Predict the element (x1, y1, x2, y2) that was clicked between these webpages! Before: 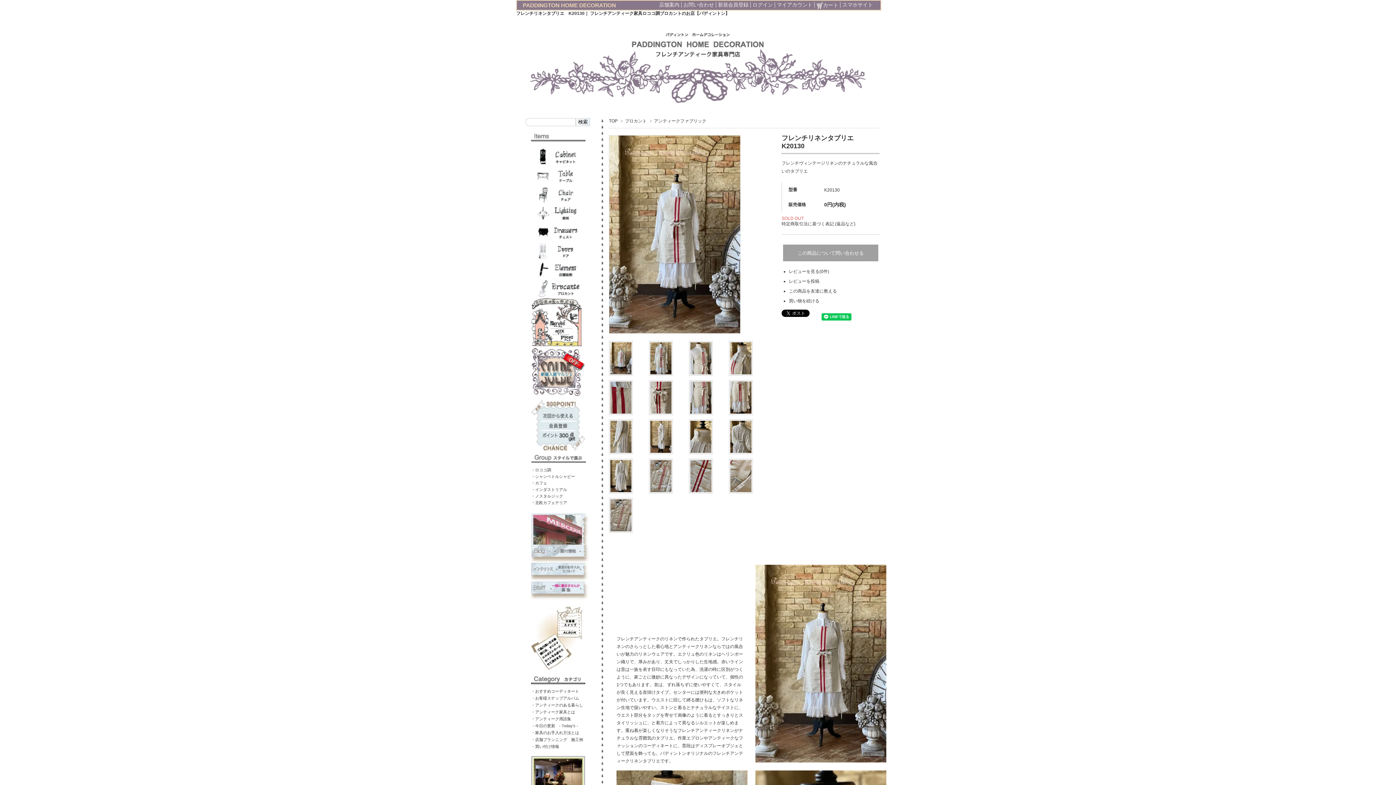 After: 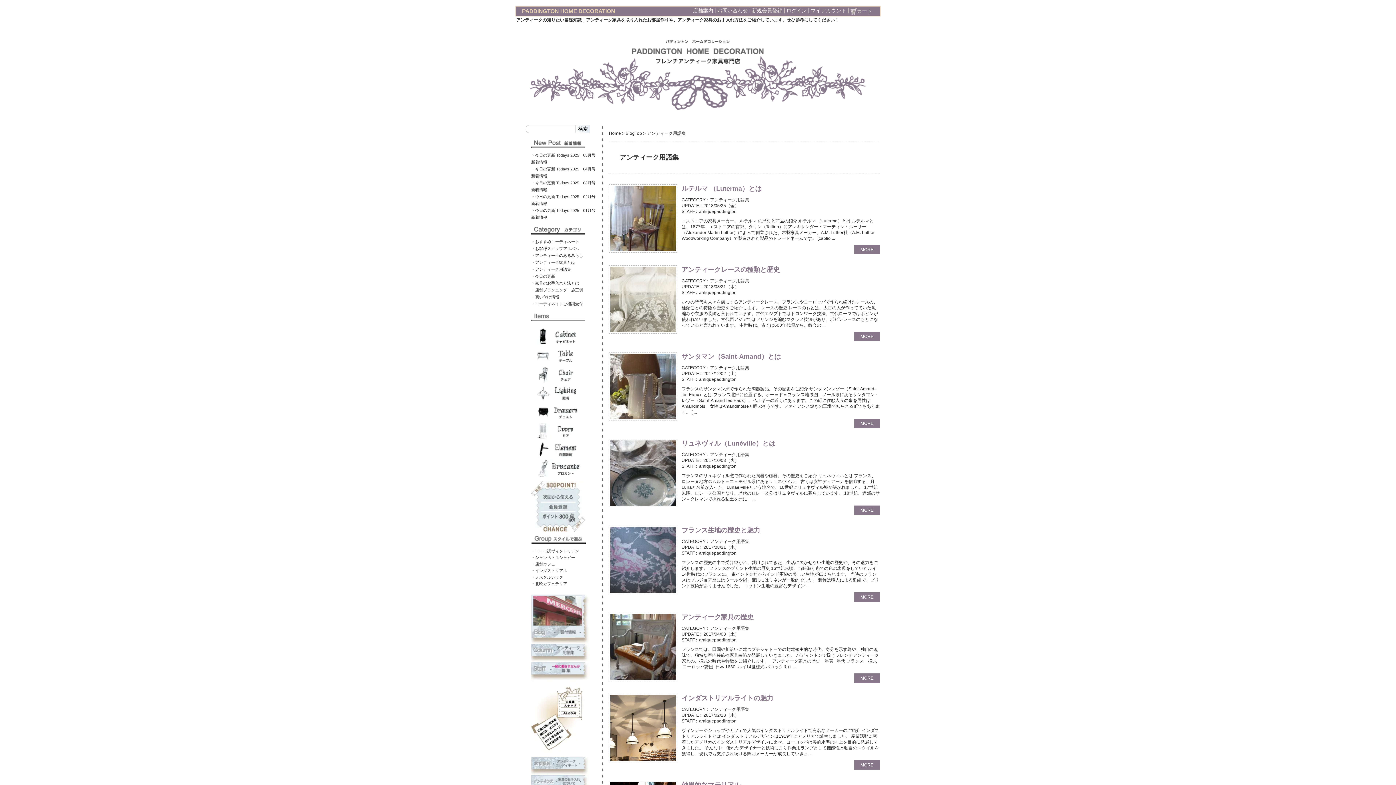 Action: label: ・アンティーク用語集 bbox: (531, 717, 571, 721)